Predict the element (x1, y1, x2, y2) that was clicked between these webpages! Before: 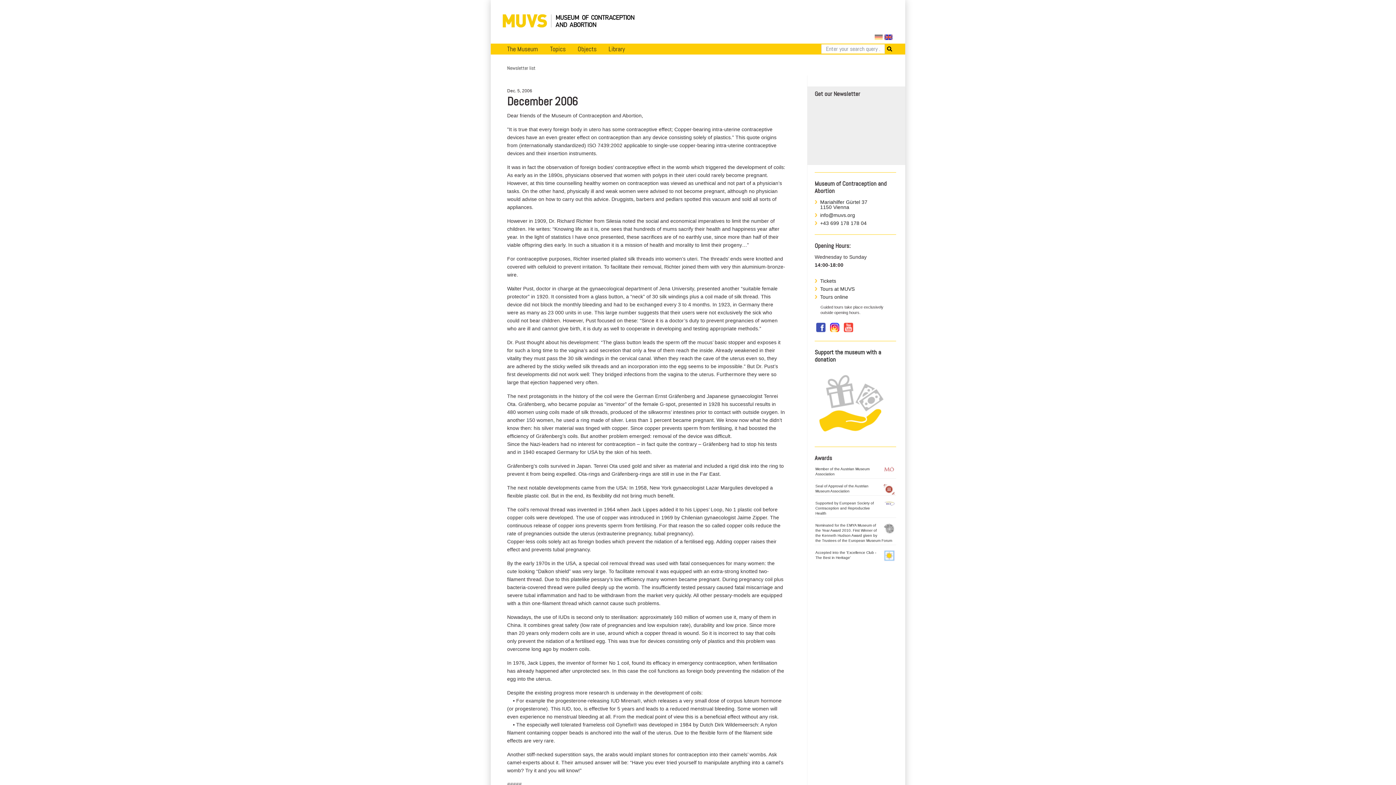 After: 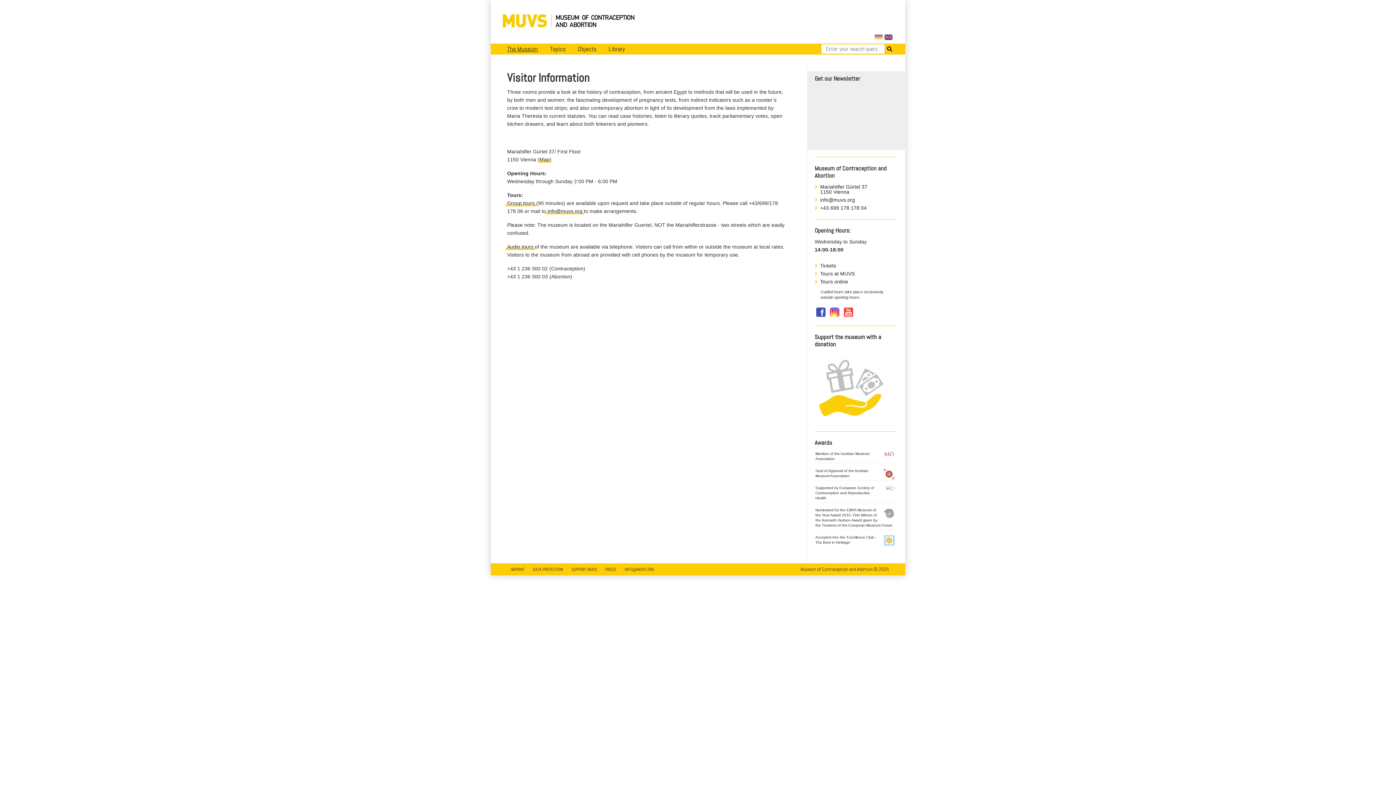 Action: bbox: (501, 43, 543, 54) label: The Museum